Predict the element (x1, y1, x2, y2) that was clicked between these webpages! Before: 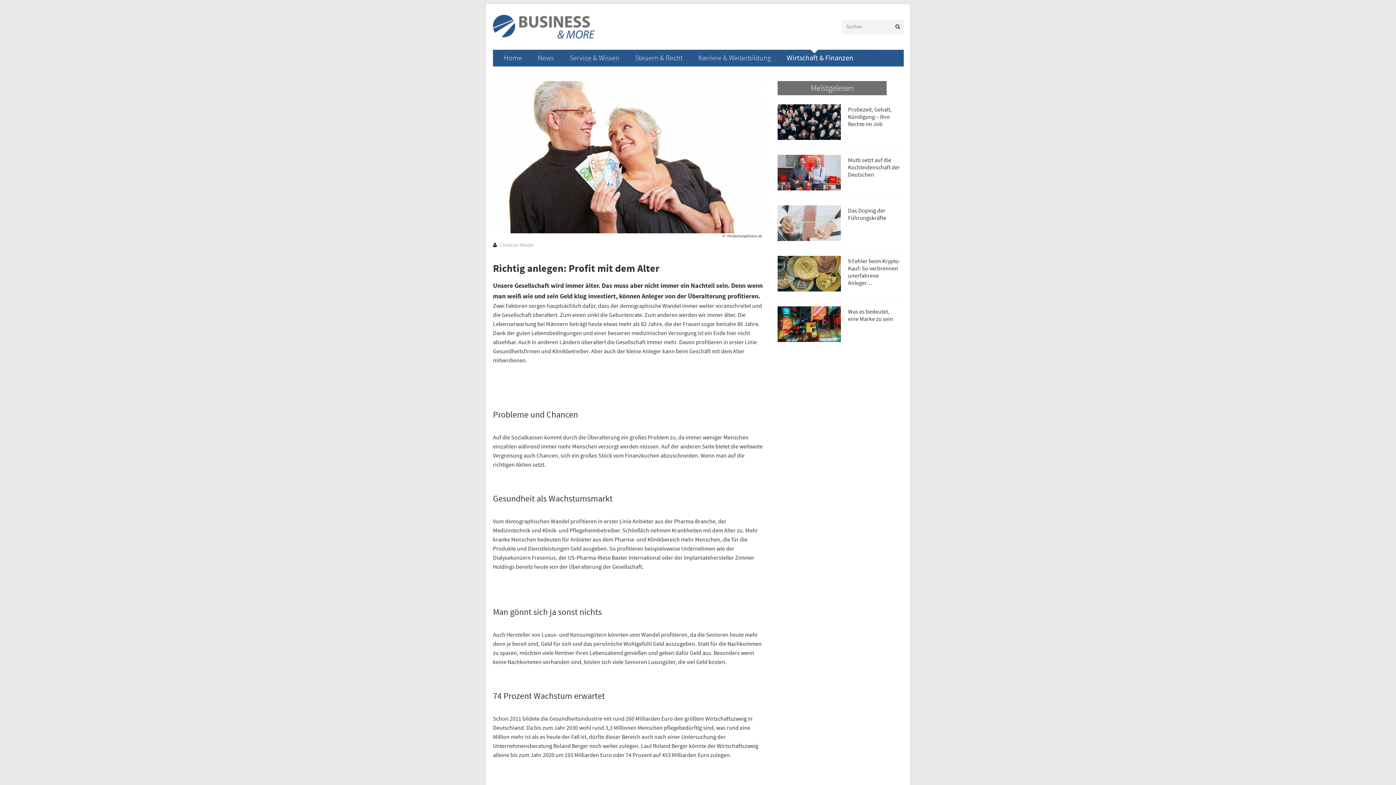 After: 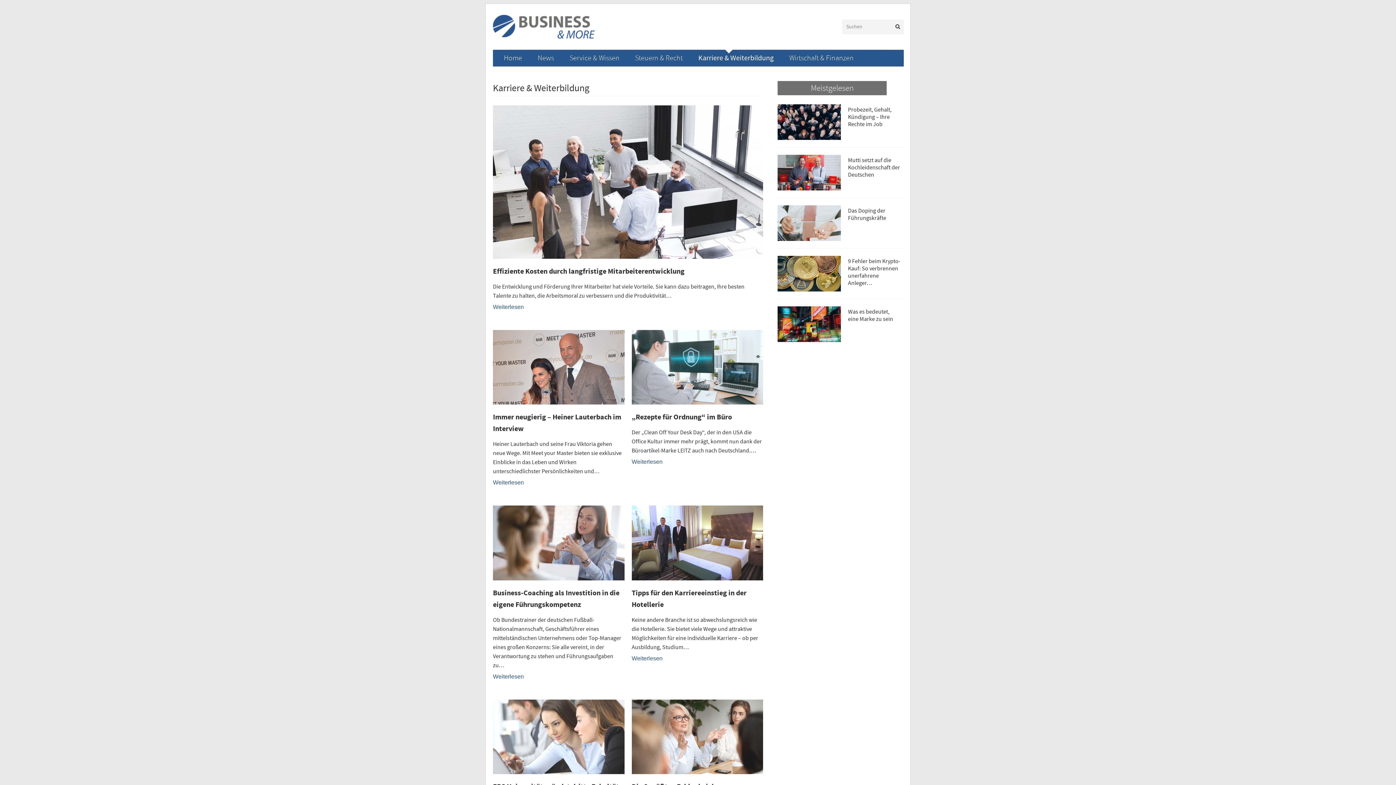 Action: label: Karriere & Weiterbildung bbox: (694, 49, 774, 66)